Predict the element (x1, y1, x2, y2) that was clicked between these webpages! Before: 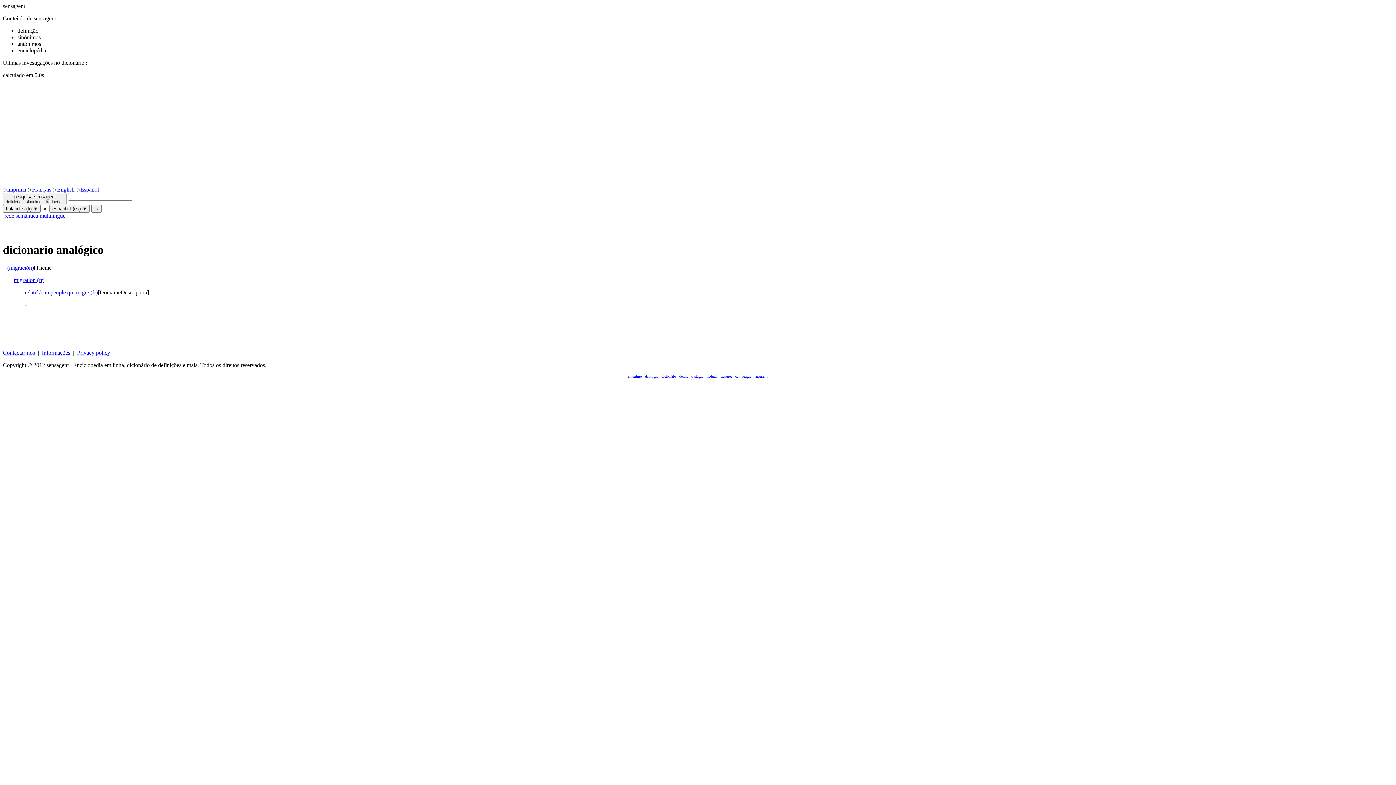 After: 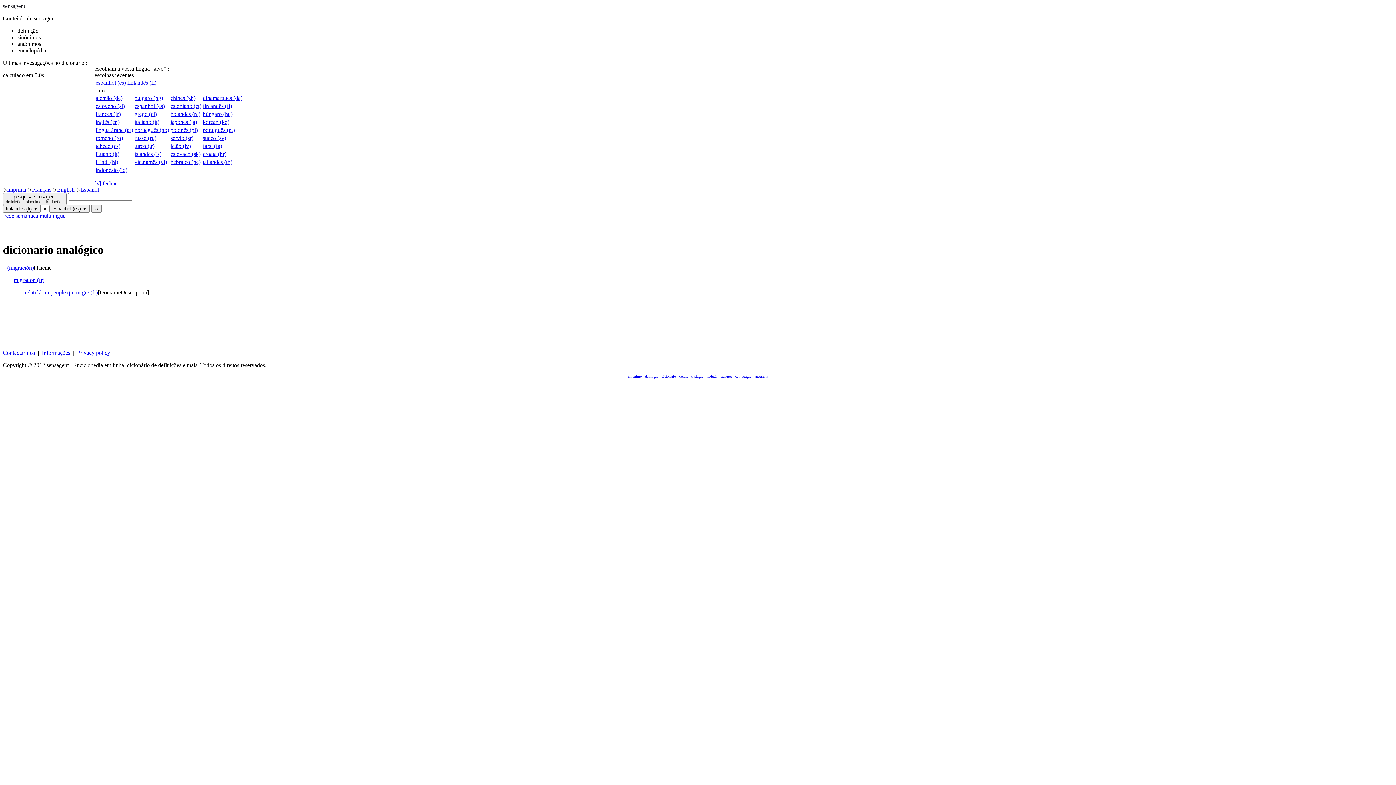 Action: label:  rede semântica multilingue  bbox: (2, 212, 66, 218)